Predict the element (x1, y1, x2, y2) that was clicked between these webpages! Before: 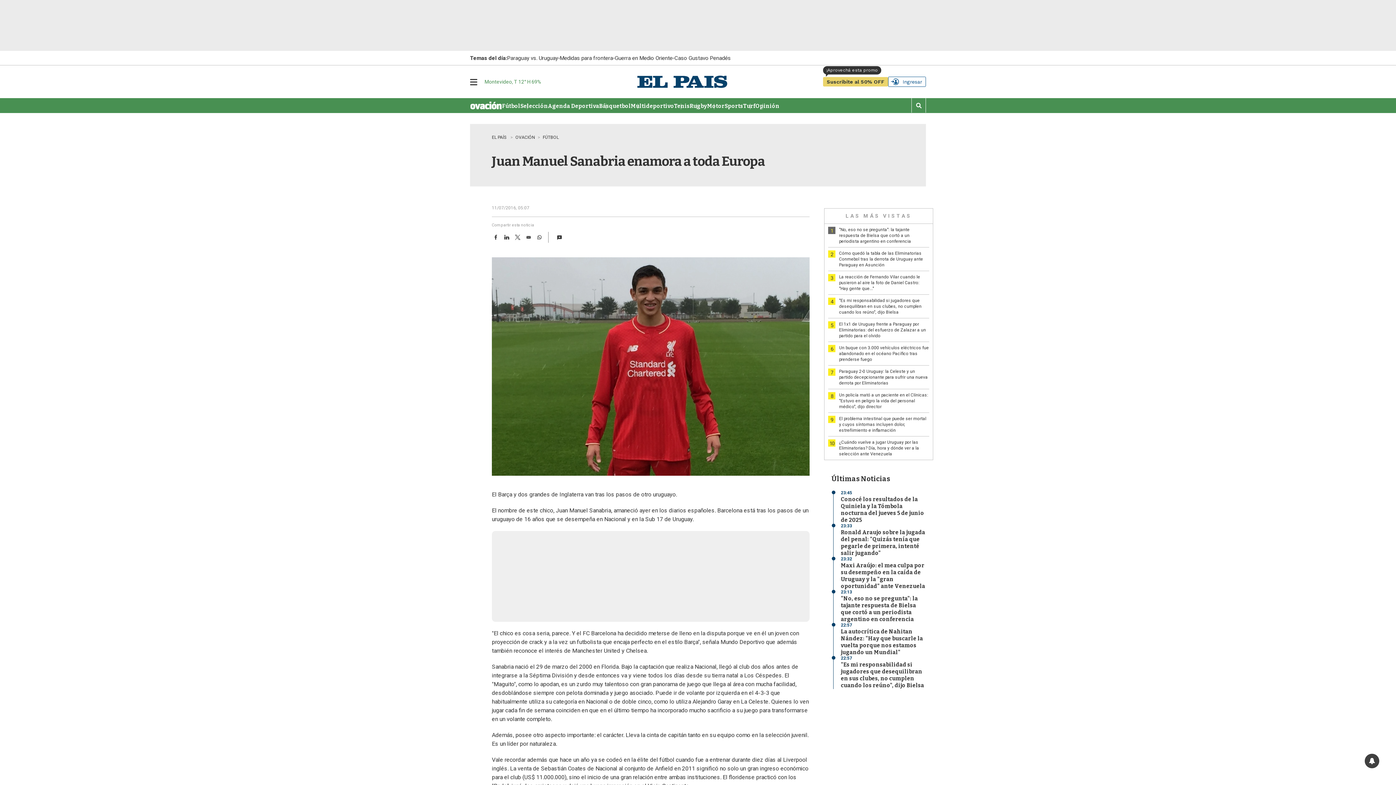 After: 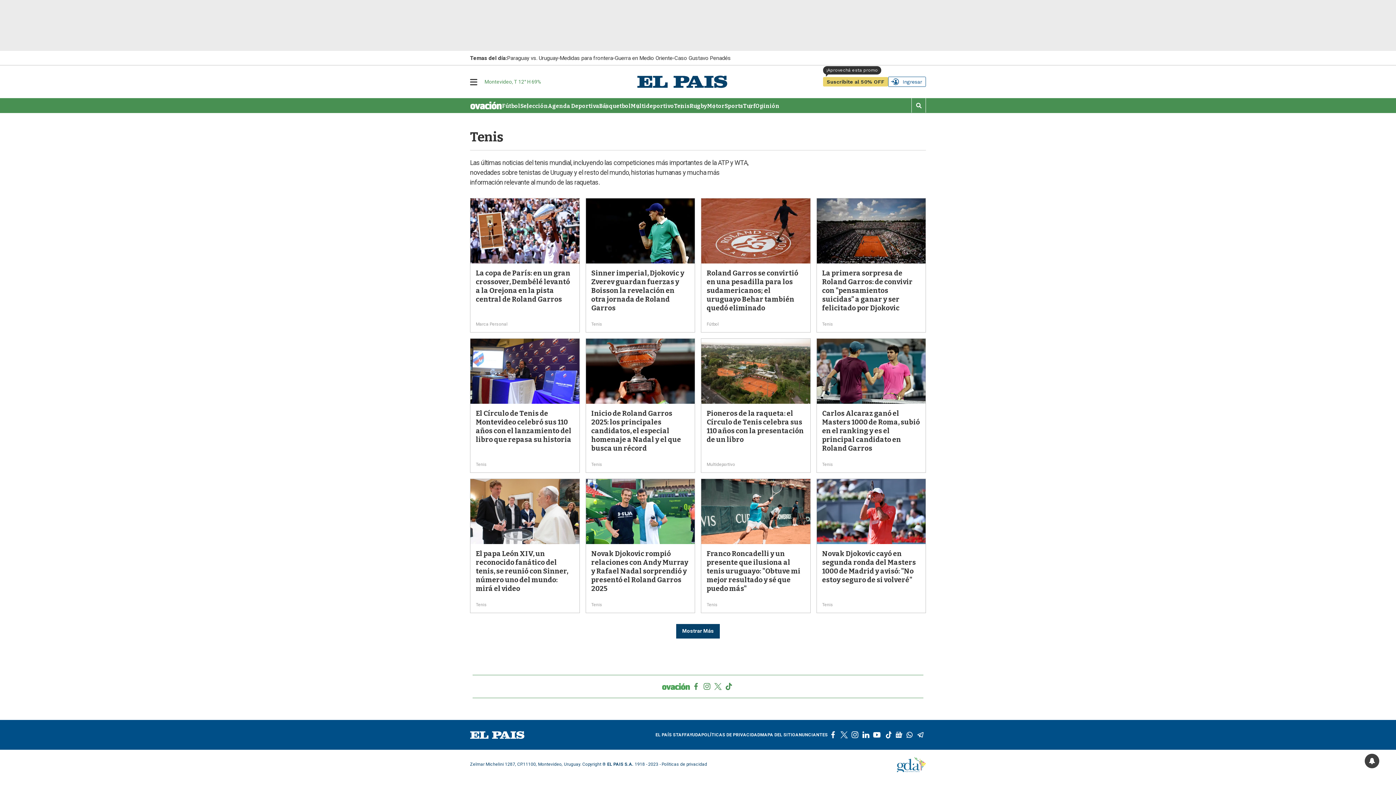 Action: bbox: (674, 102, 689, 109) label: Tenis